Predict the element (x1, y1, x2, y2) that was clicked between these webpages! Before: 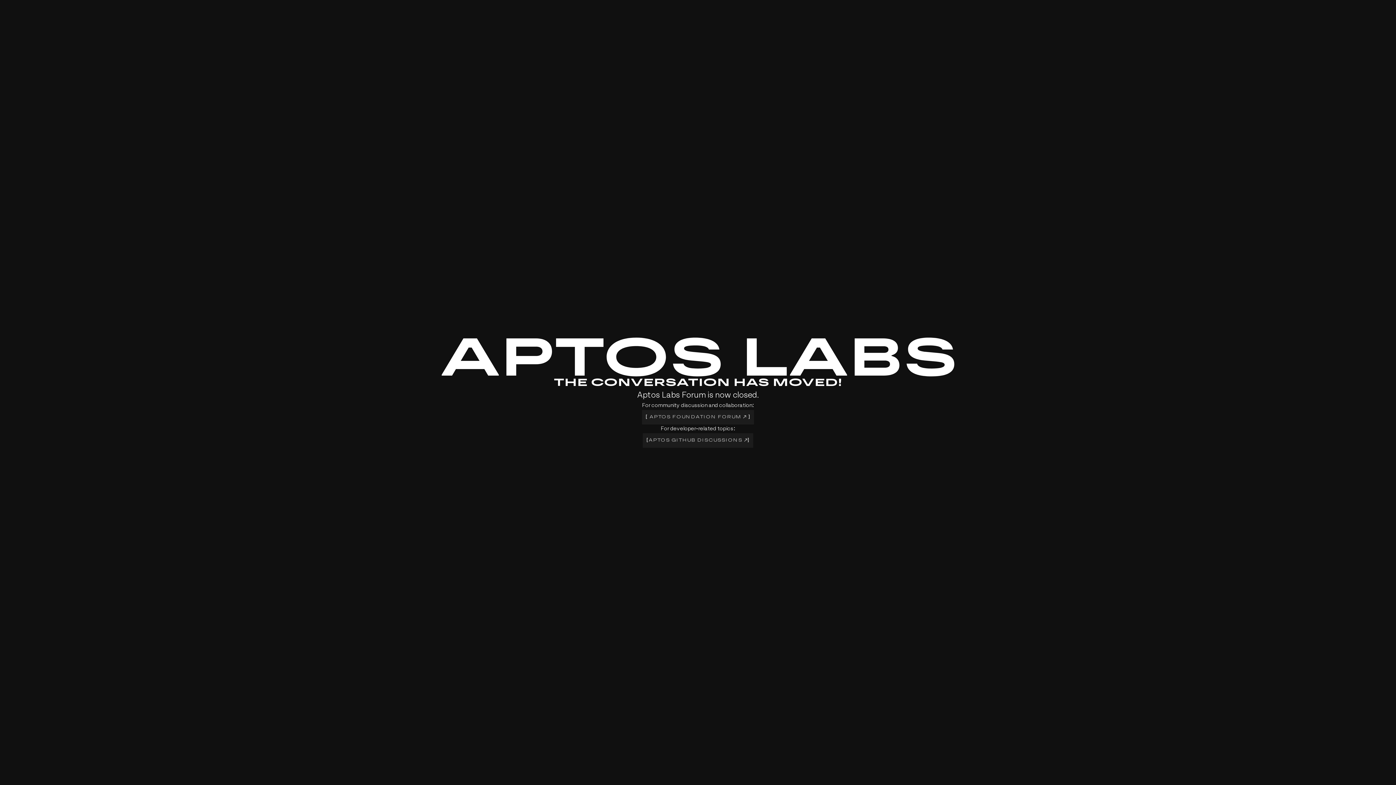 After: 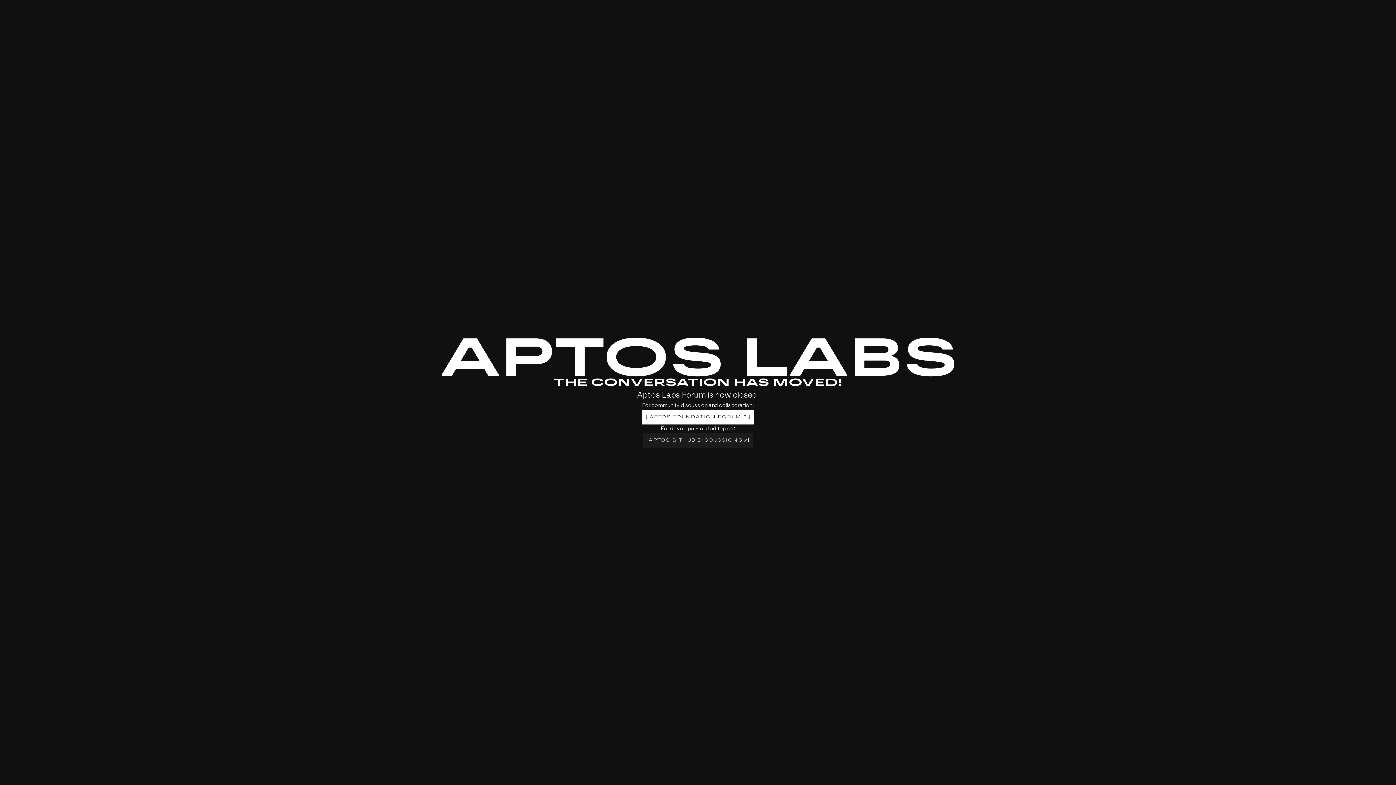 Action: label: [
APTOS FOUNDATION FORUM 
] bbox: (642, 410, 754, 424)